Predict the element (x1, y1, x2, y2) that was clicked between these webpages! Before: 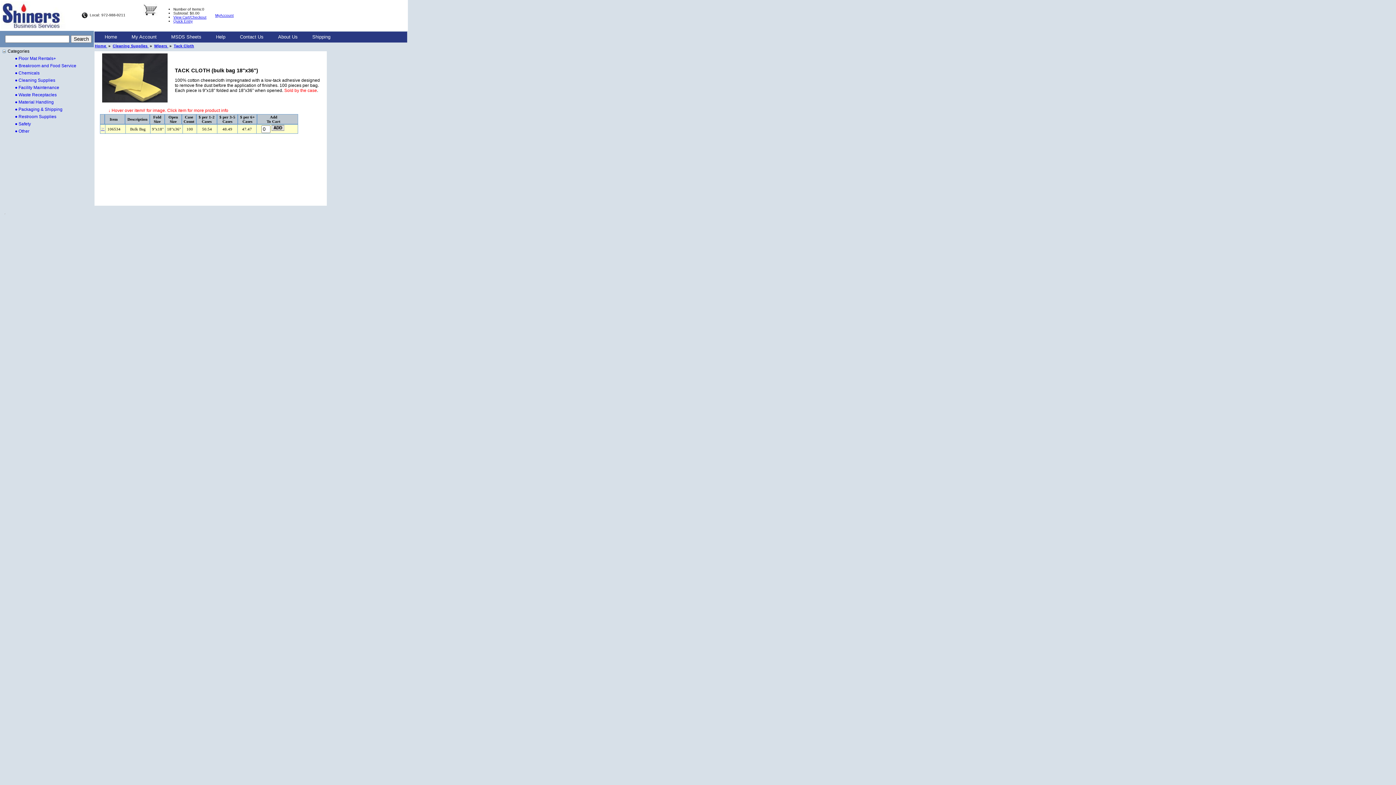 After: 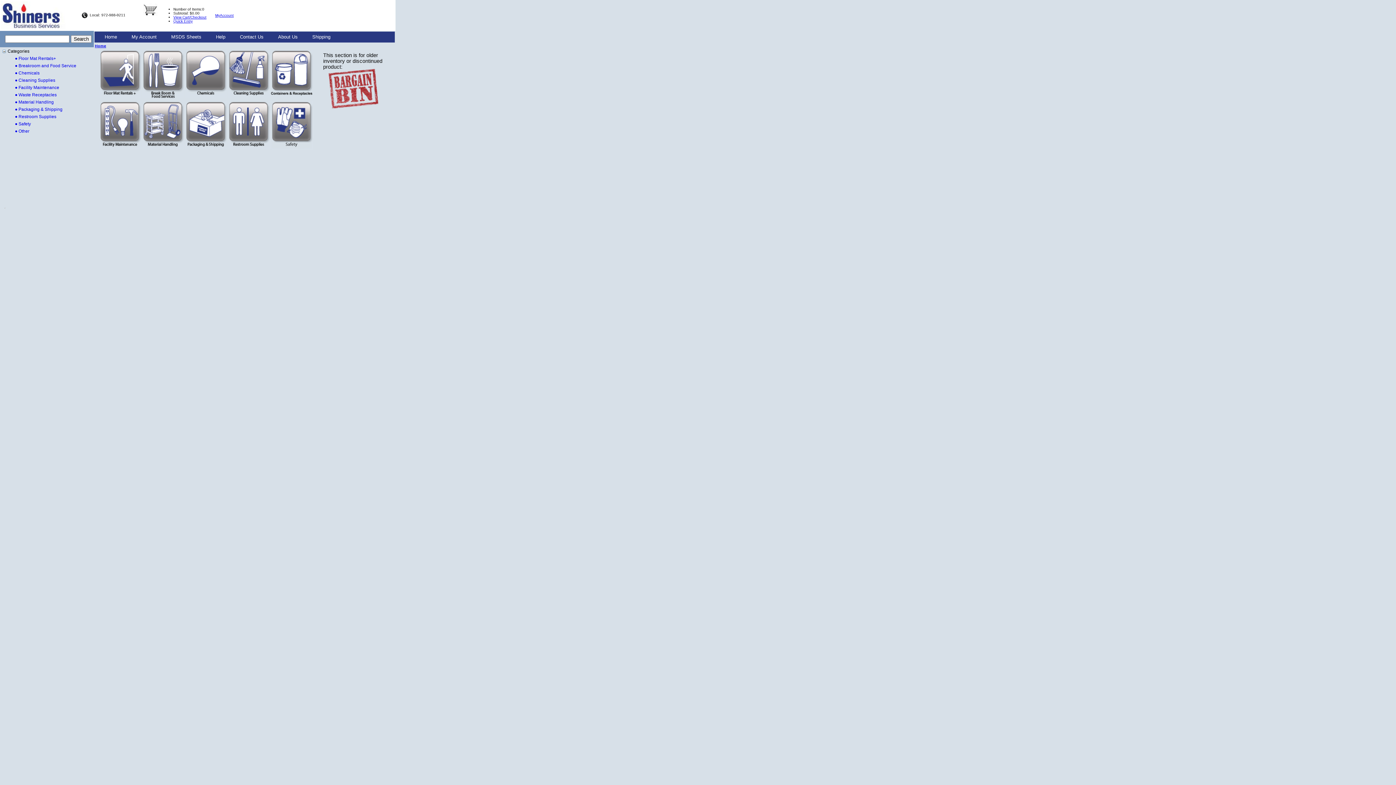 Action: bbox: (94, 43, 107, 48) label: Home 